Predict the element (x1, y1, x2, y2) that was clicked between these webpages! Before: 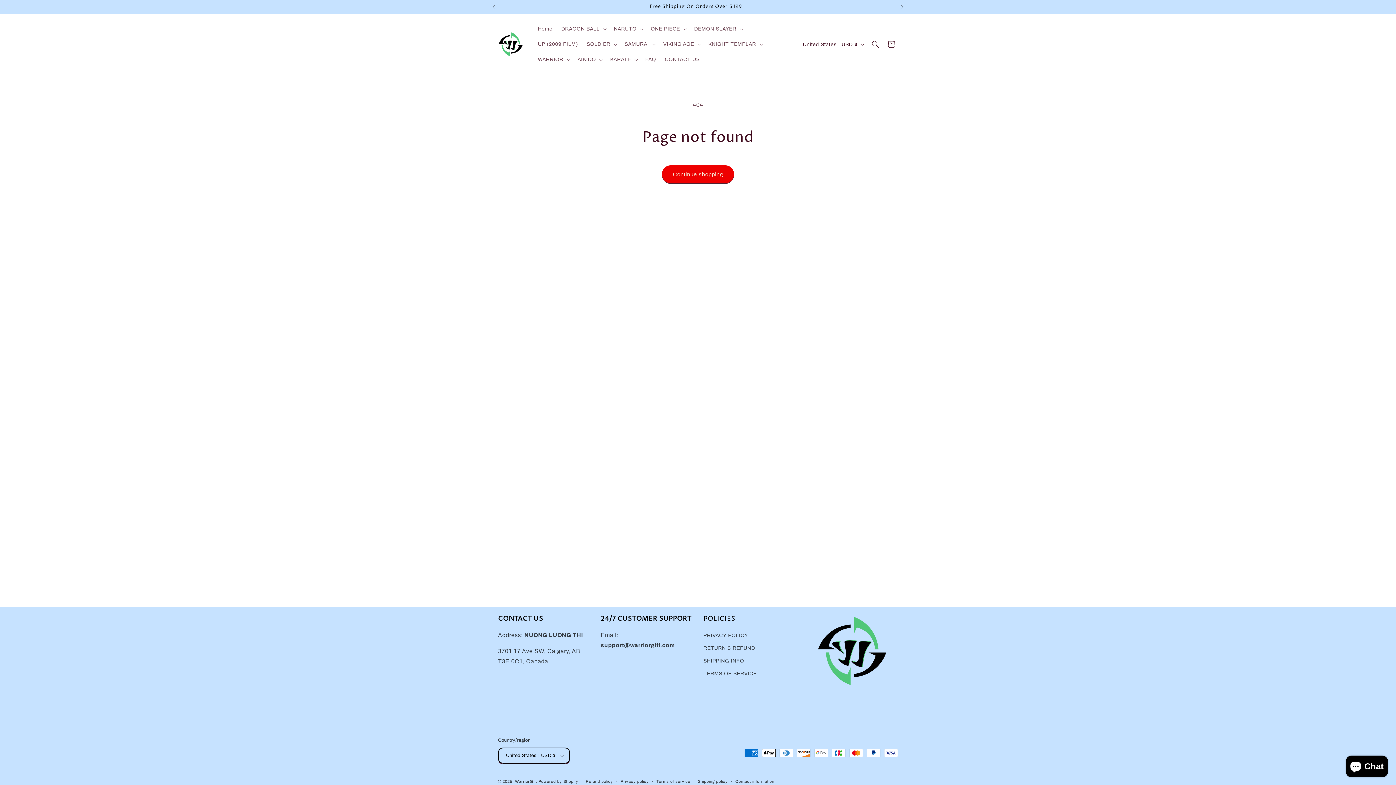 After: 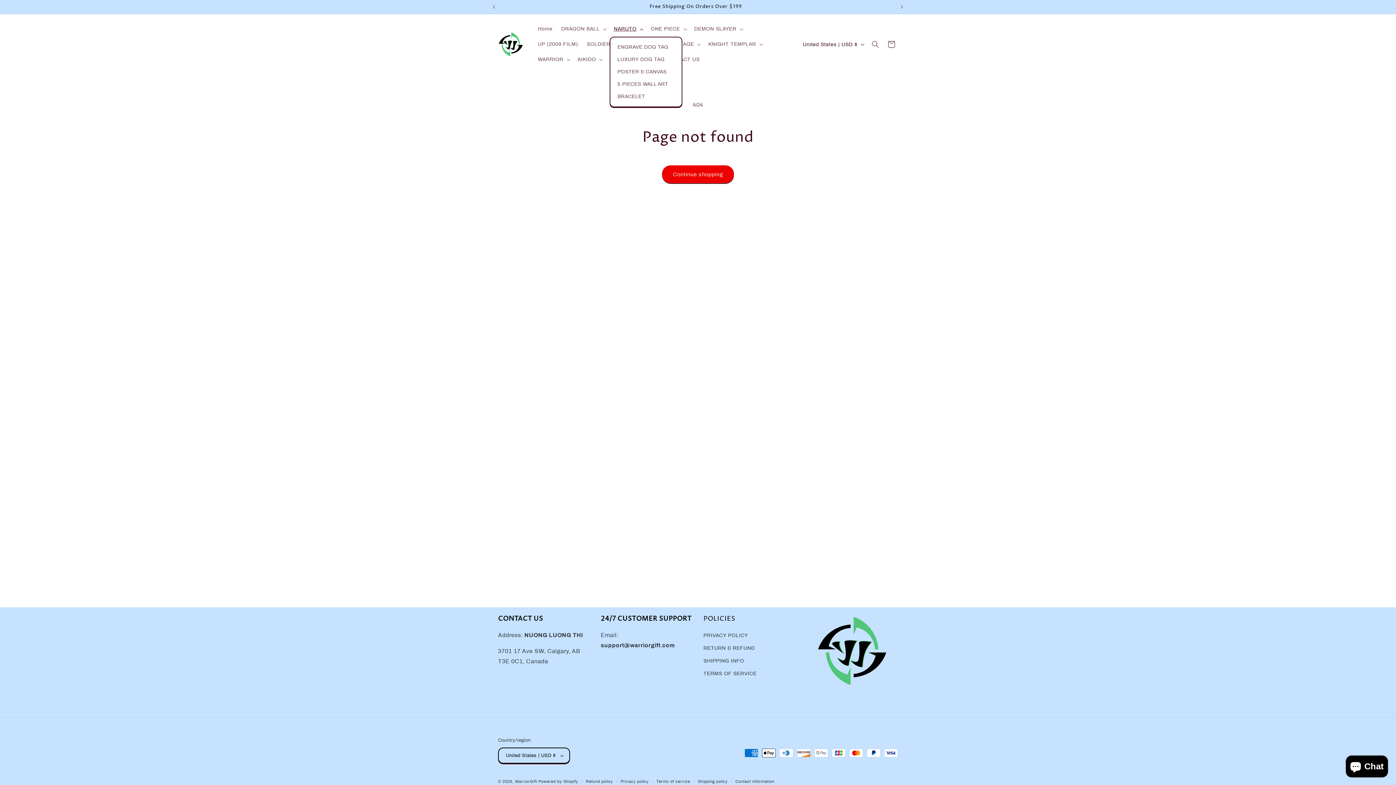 Action: bbox: (609, 21, 646, 36) label: NARUTO